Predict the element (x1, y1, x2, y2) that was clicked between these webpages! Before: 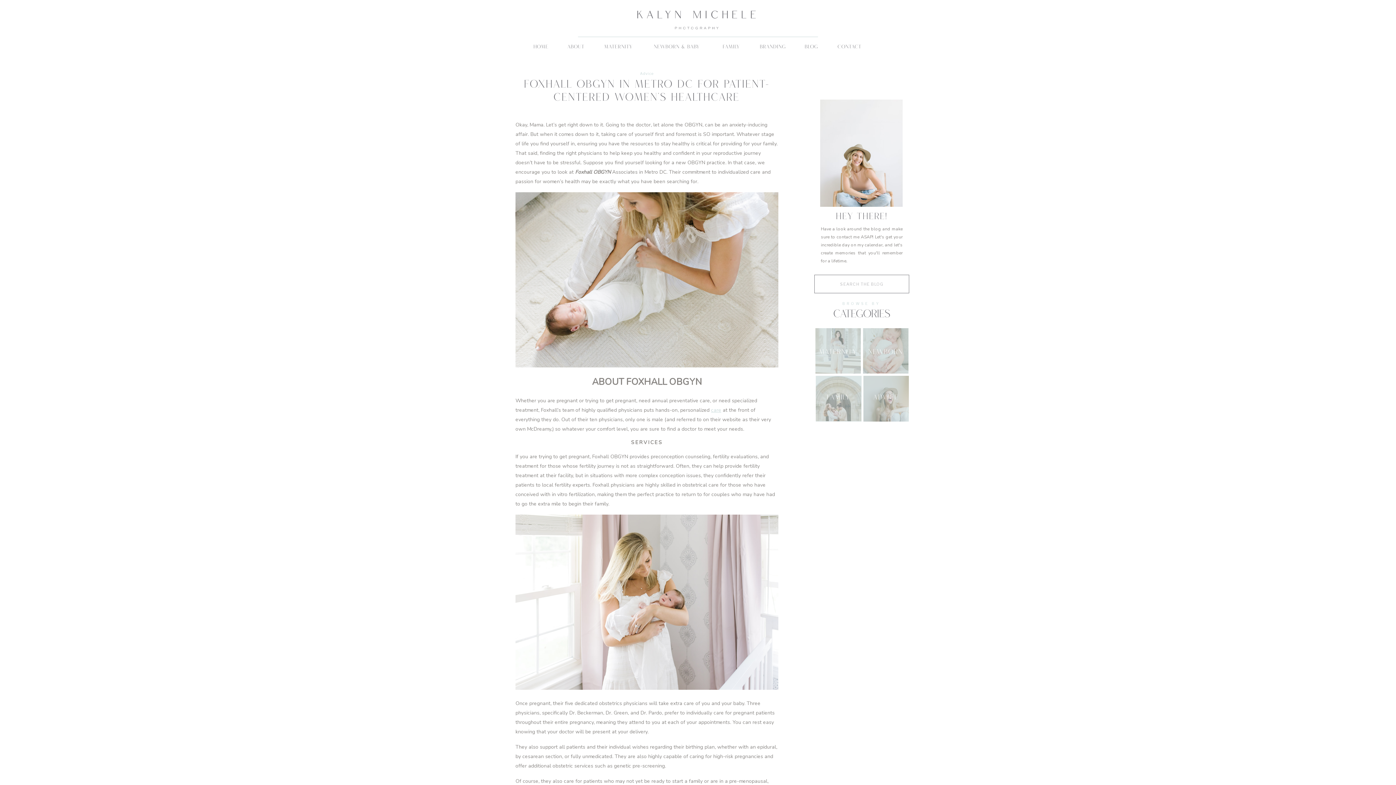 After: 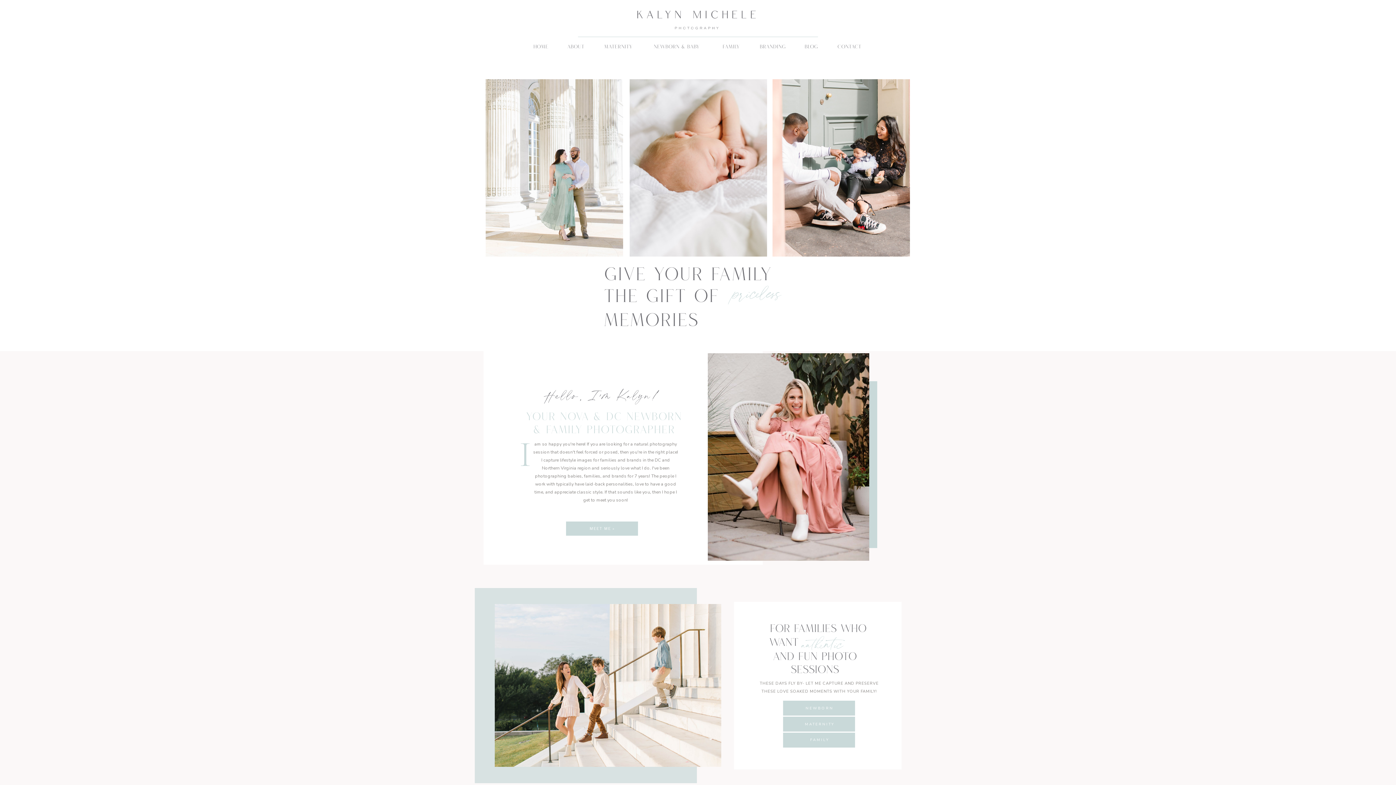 Action: label: HOME bbox: (529, 44, 552, 49)